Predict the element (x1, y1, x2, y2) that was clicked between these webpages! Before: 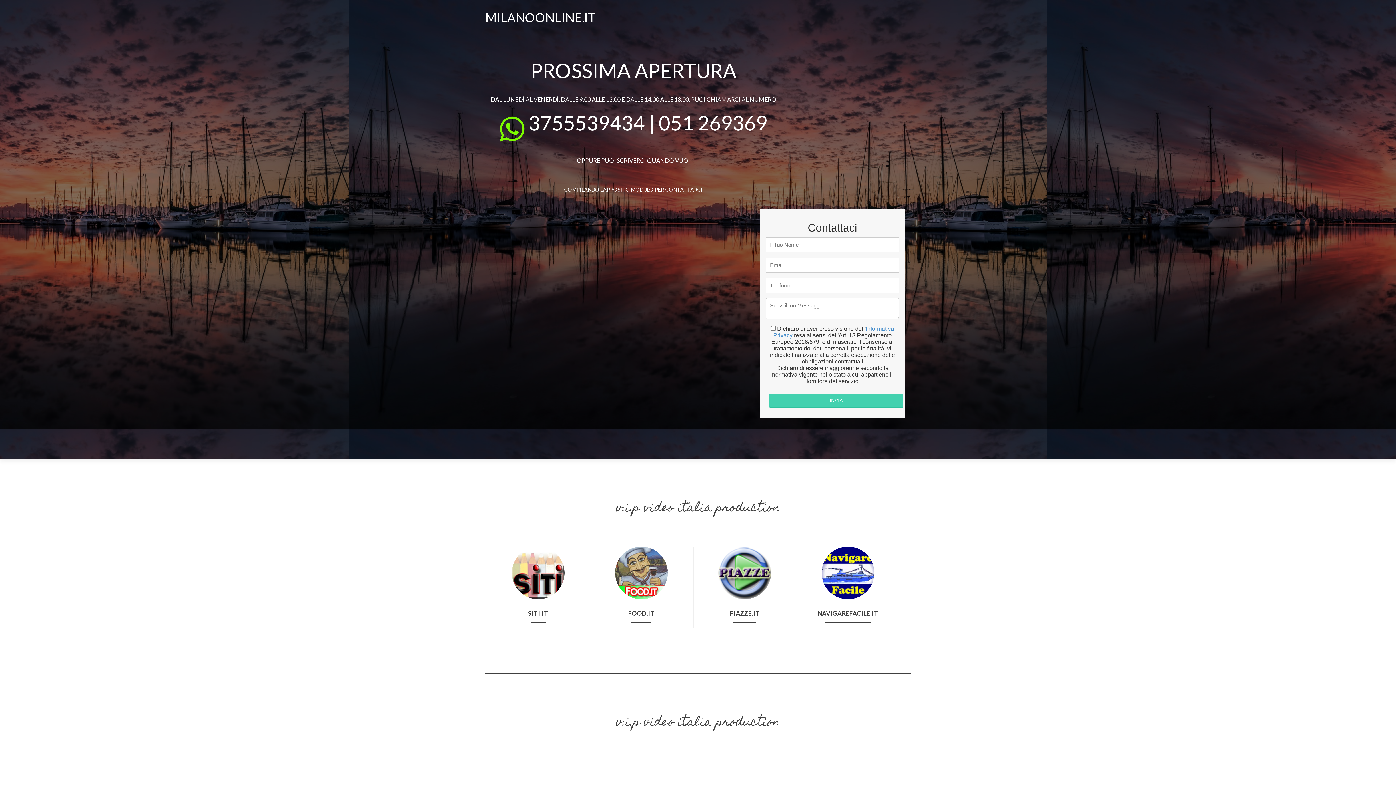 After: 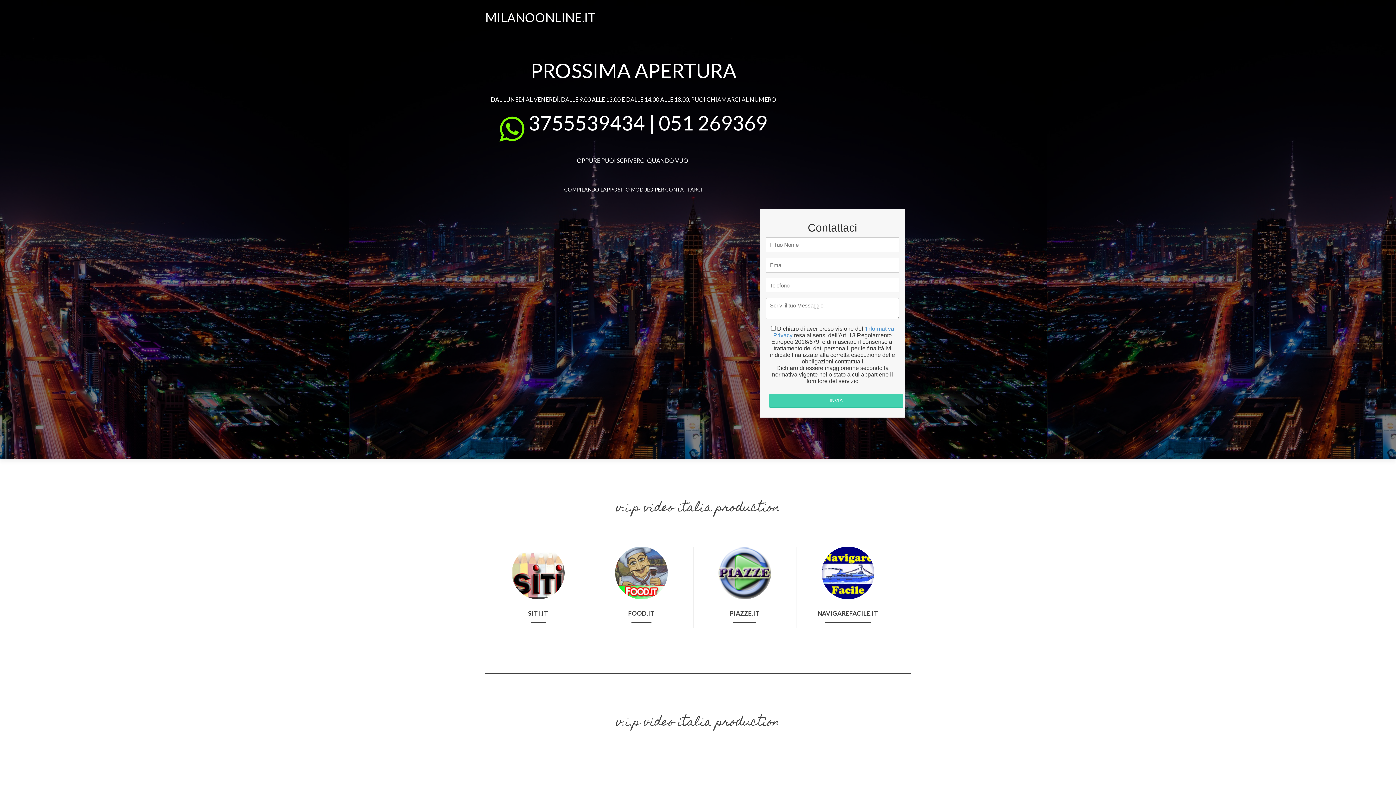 Action: bbox: (485, 9, 596, 24) label: MILANOONLINE.IT